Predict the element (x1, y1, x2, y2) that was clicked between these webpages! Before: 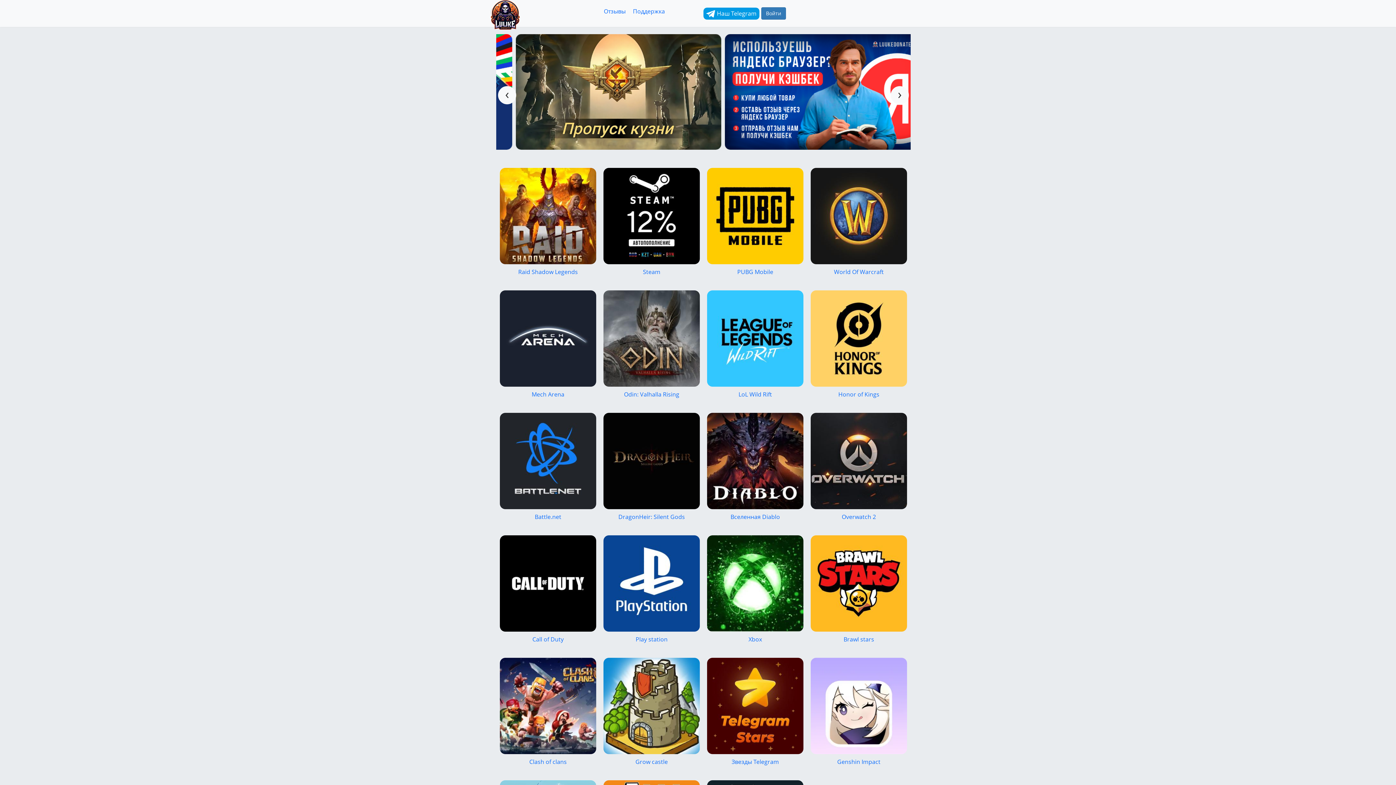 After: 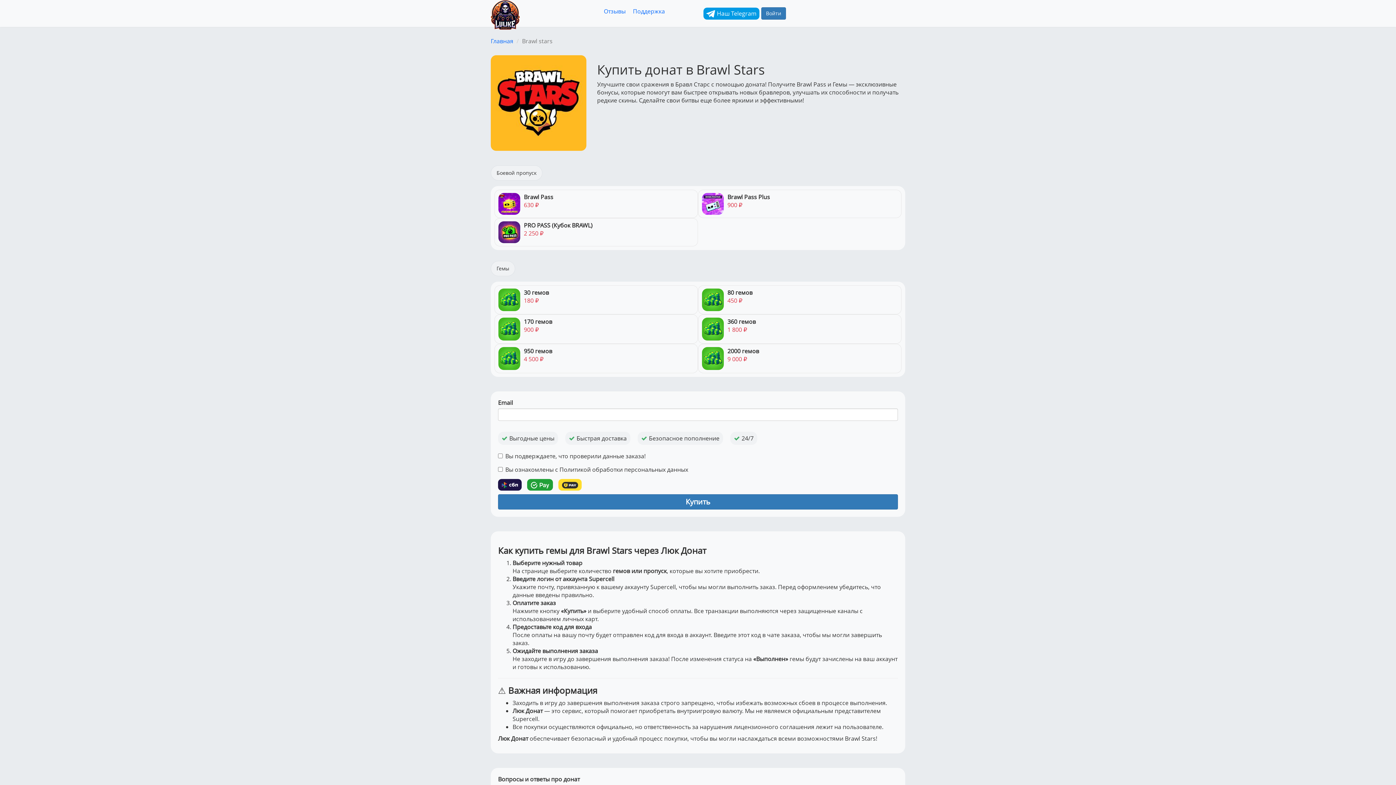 Action: bbox: (843, 635, 874, 643) label: Brawl stars